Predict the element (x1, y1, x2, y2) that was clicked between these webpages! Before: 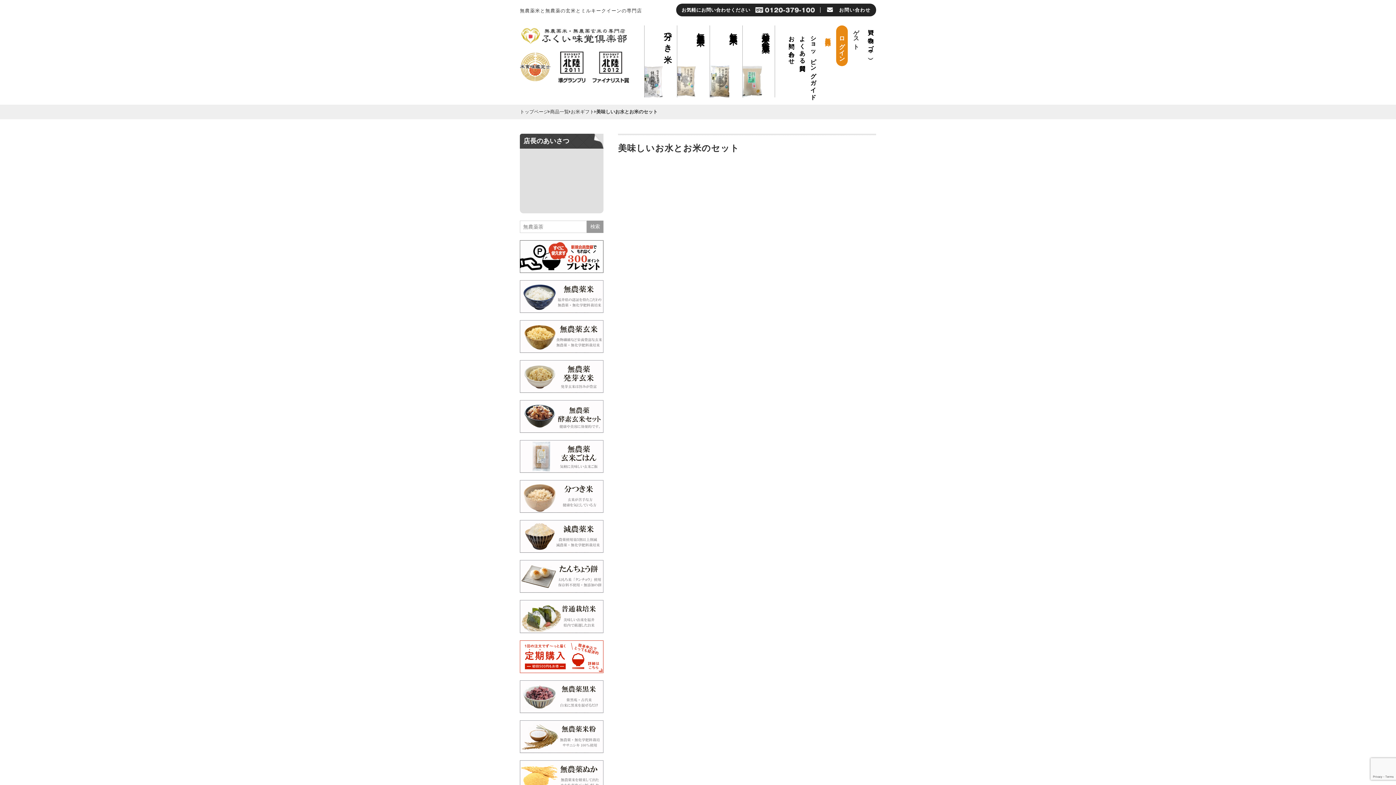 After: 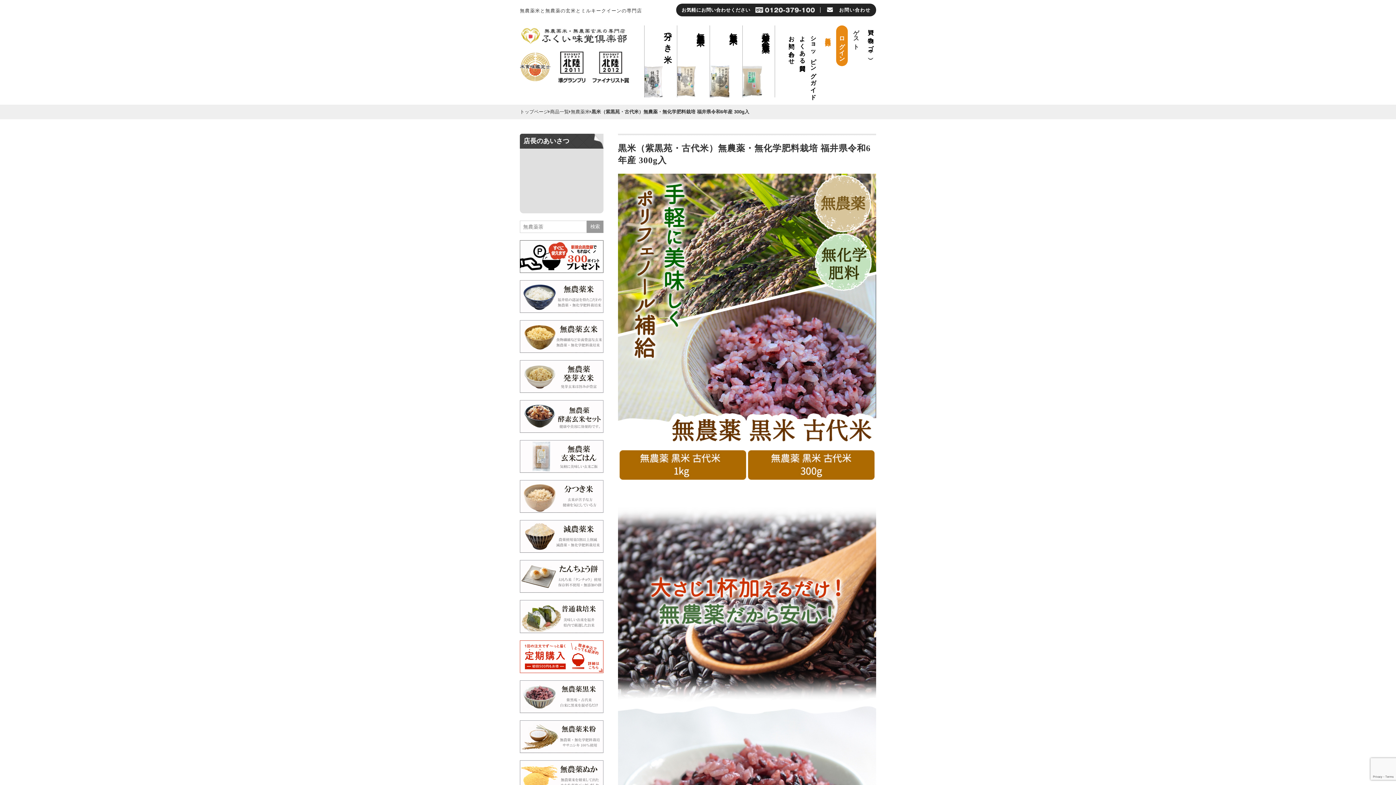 Action: bbox: (520, 705, 603, 711)